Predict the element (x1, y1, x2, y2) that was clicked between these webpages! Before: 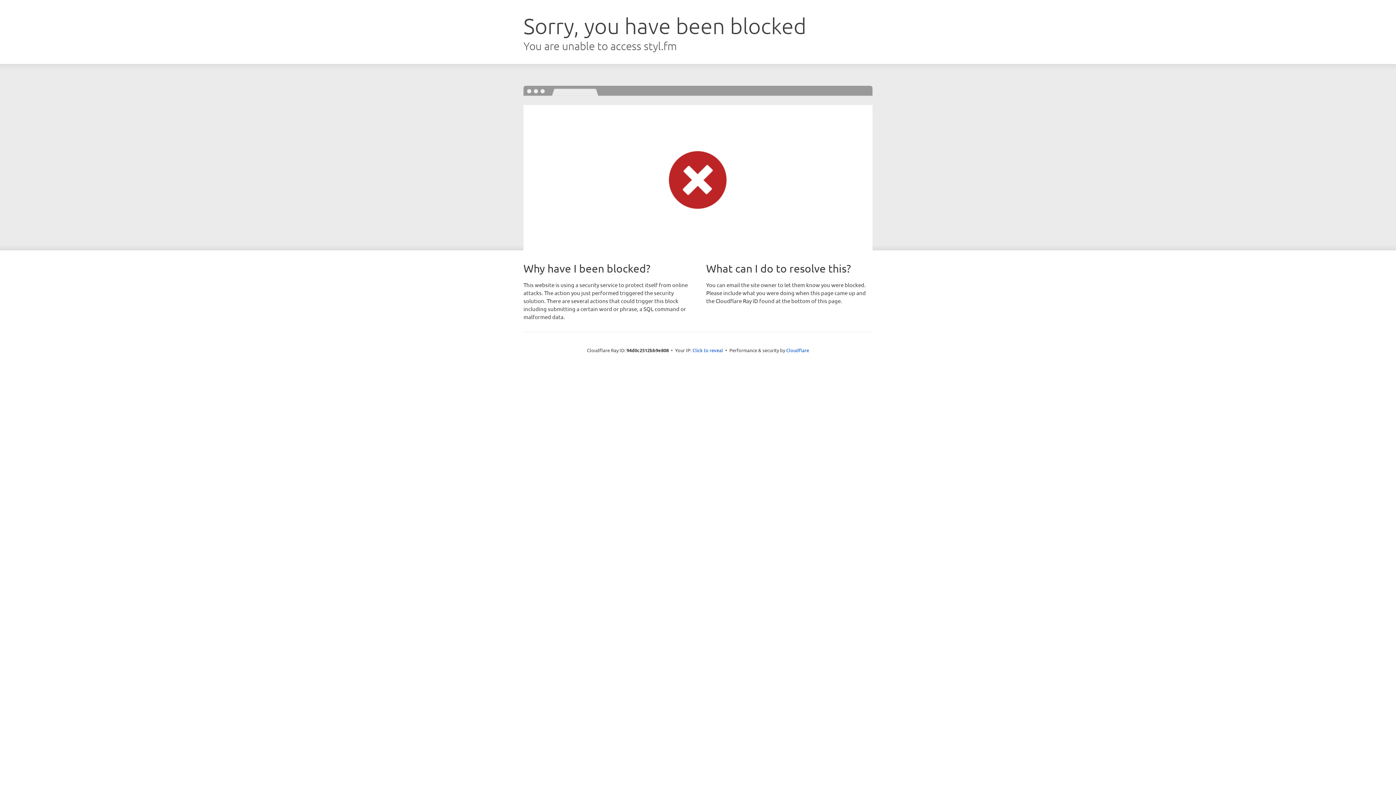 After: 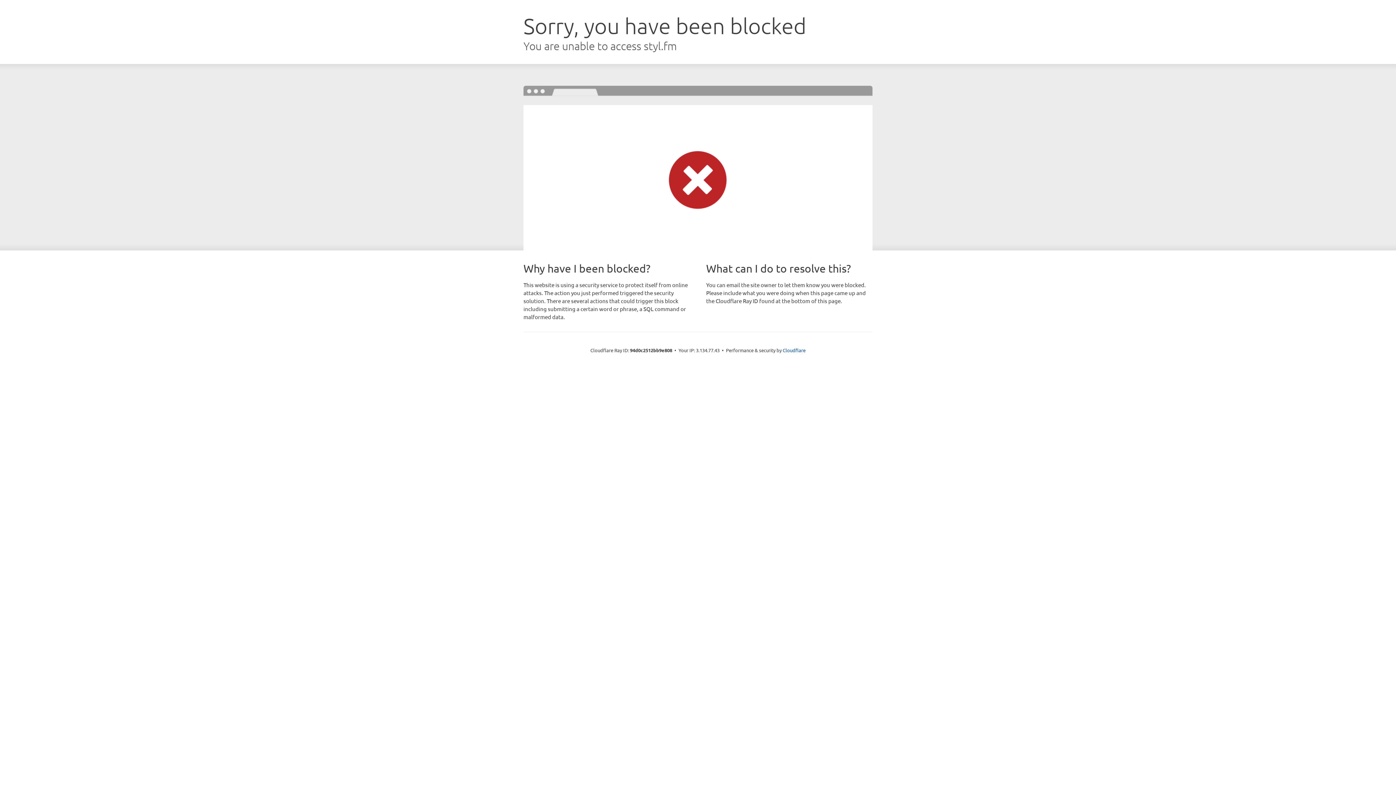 Action: bbox: (692, 346, 723, 353) label: Click to reveal